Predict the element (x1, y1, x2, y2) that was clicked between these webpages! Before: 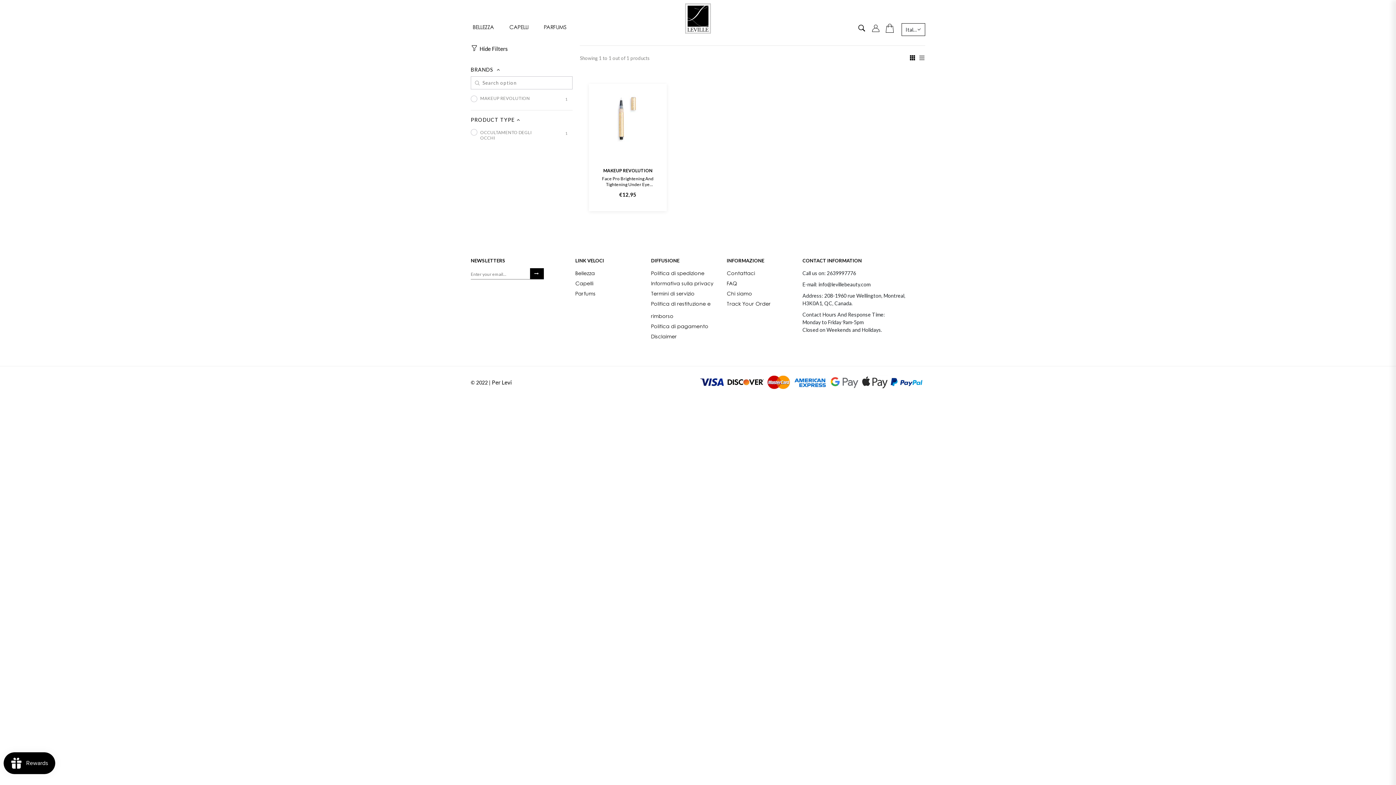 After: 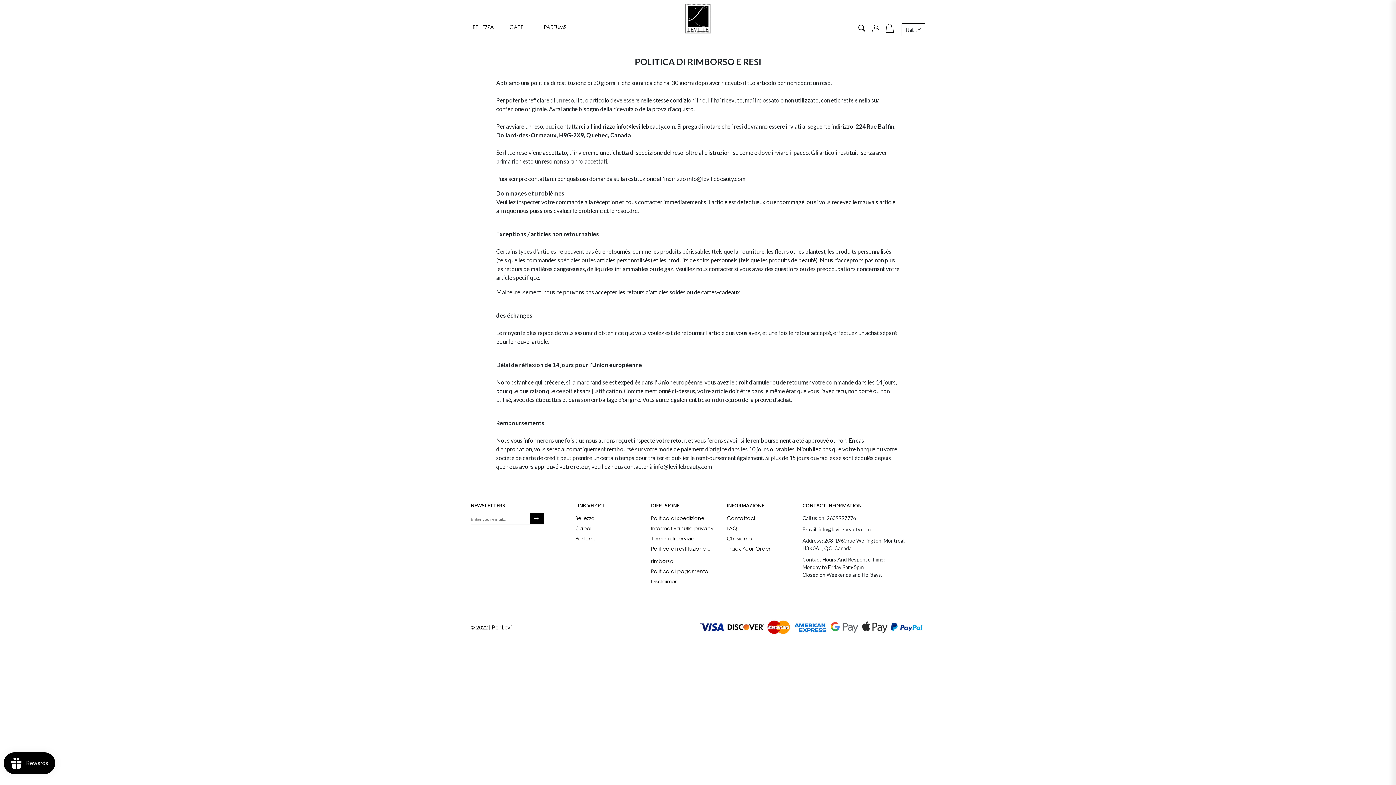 Action: label: Politica di restituzione e rimborso bbox: (651, 298, 726, 321)